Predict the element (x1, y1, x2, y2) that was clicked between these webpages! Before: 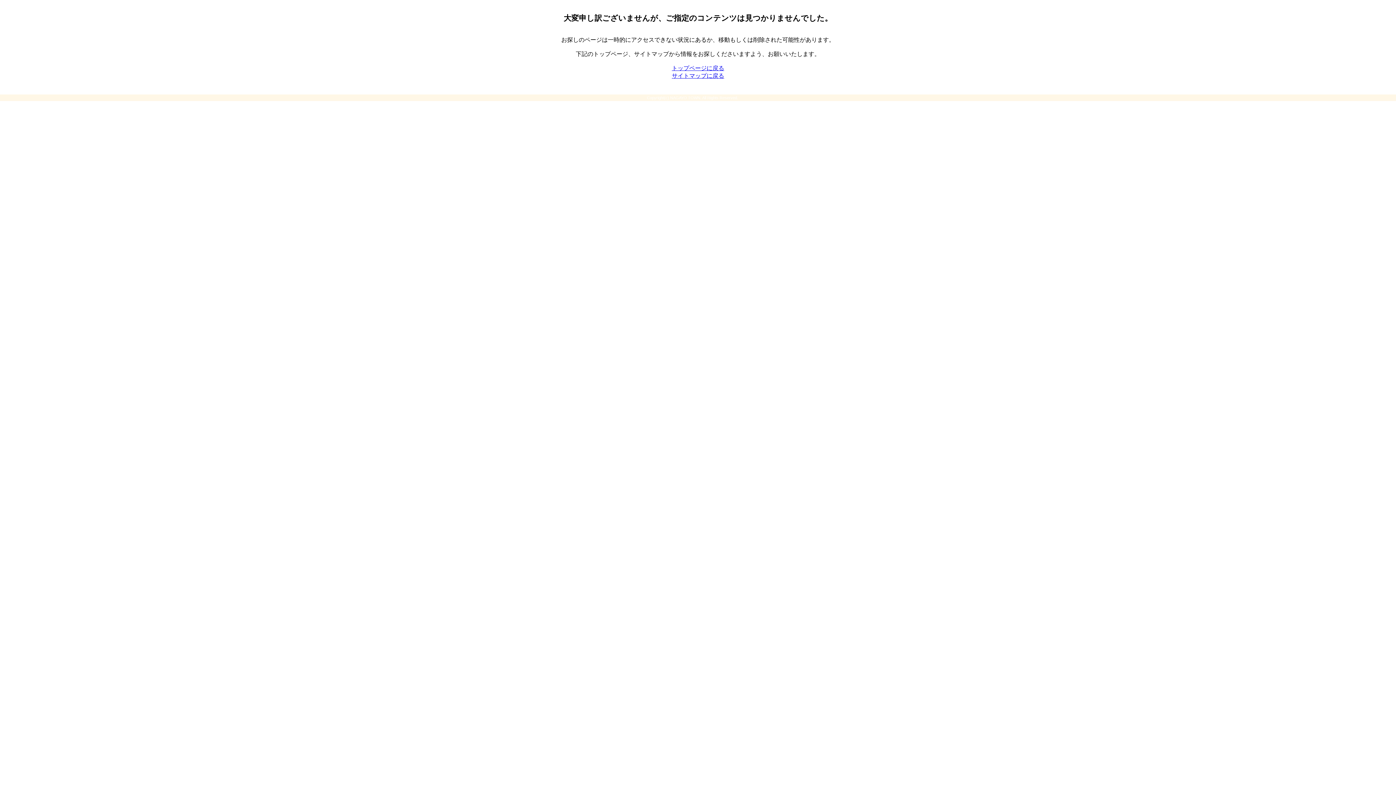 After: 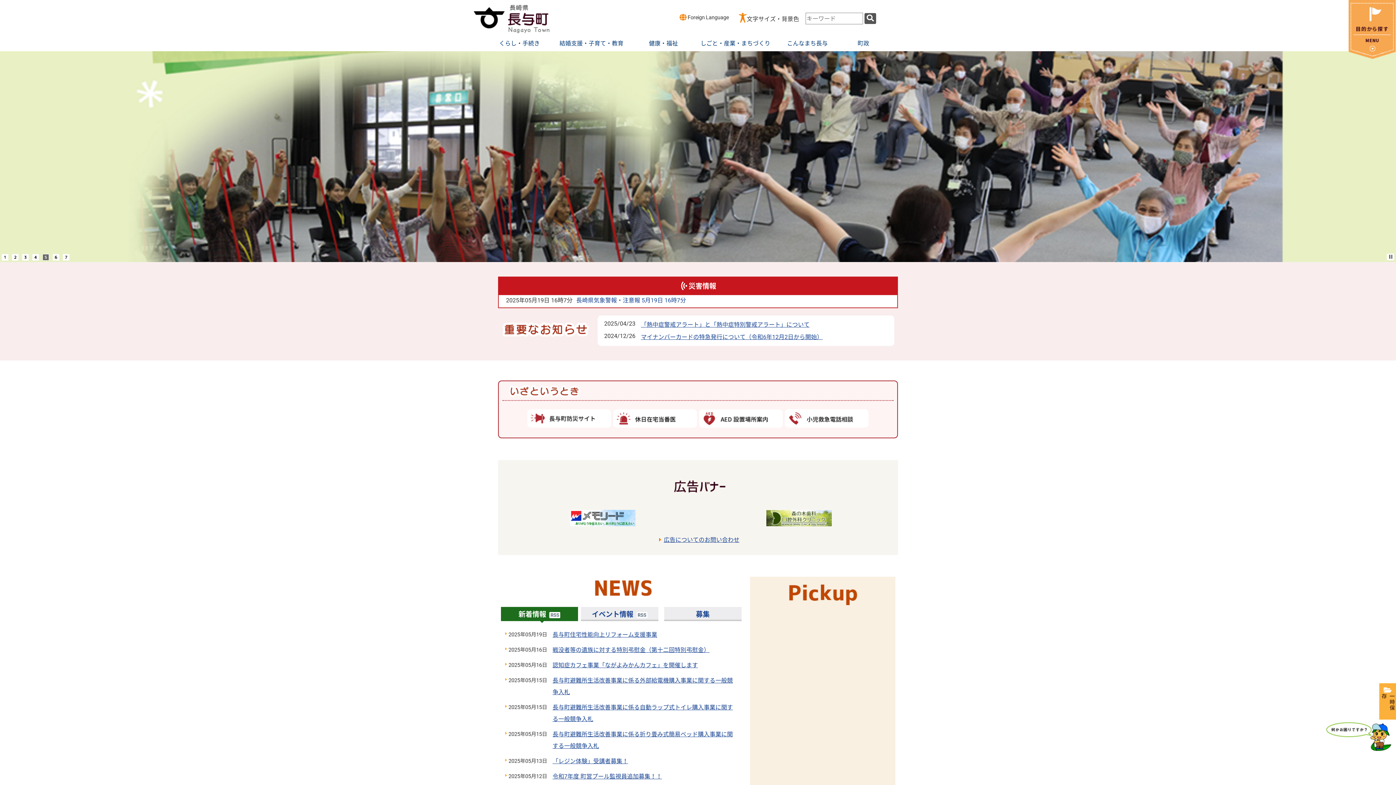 Action: label: トップページに戻る bbox: (672, 65, 724, 71)